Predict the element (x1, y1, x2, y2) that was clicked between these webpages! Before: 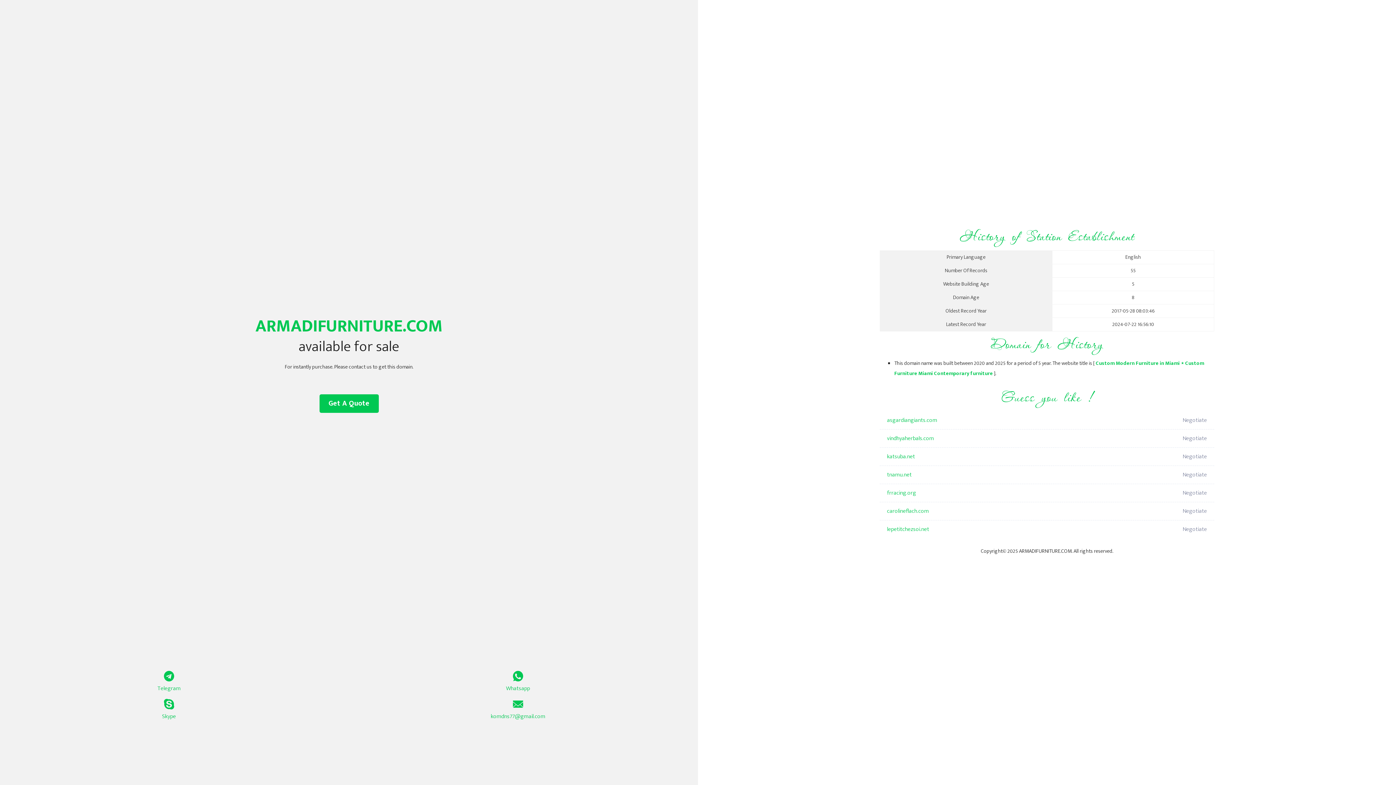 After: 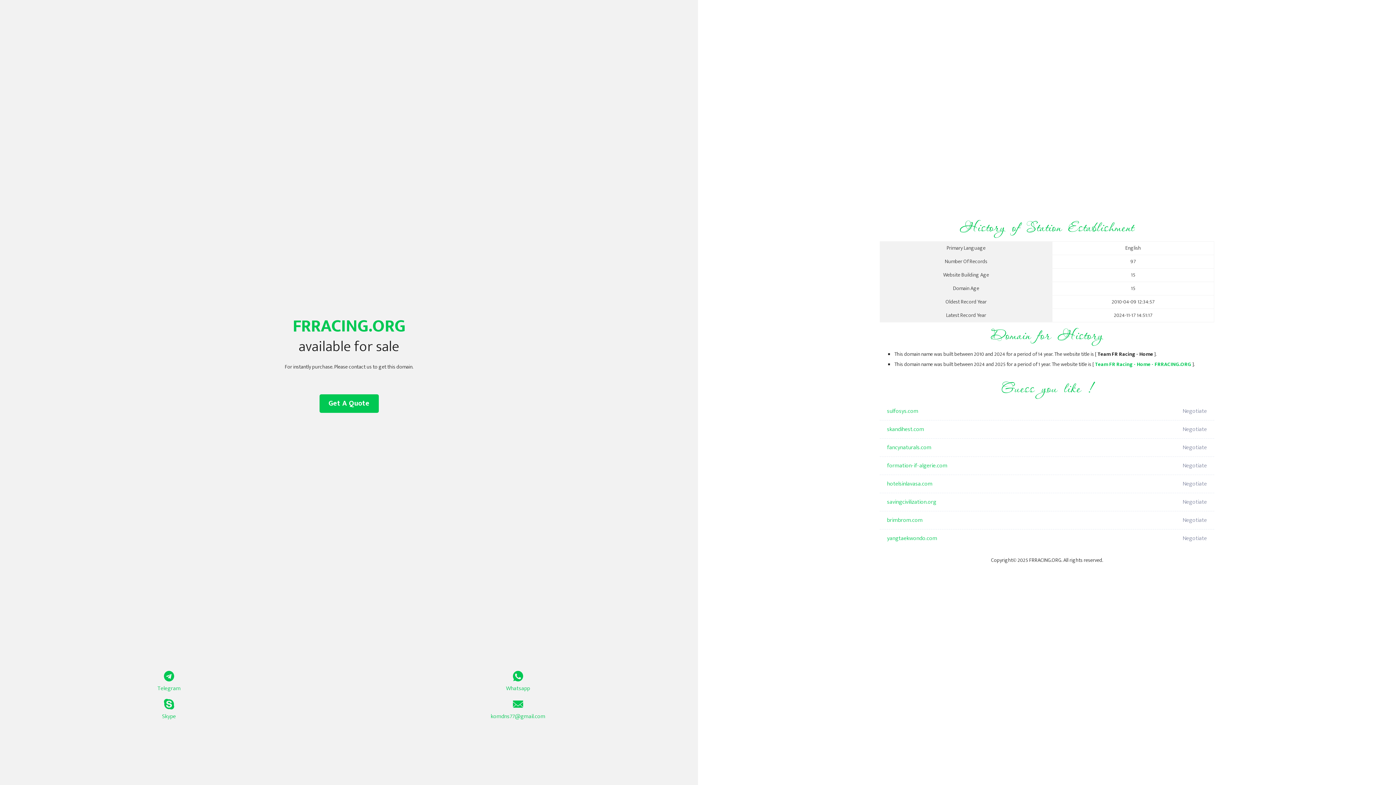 Action: label: frracing.org bbox: (887, 484, 1098, 502)